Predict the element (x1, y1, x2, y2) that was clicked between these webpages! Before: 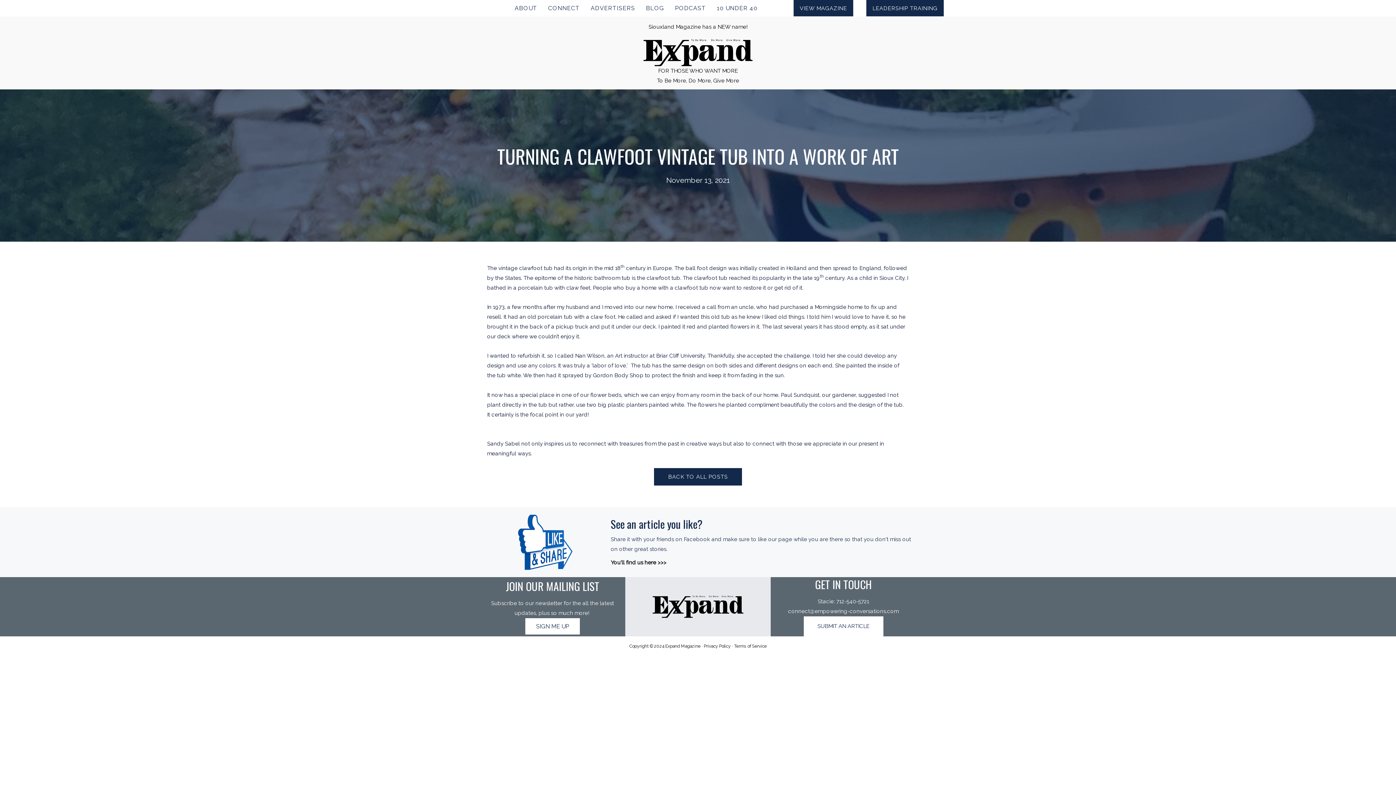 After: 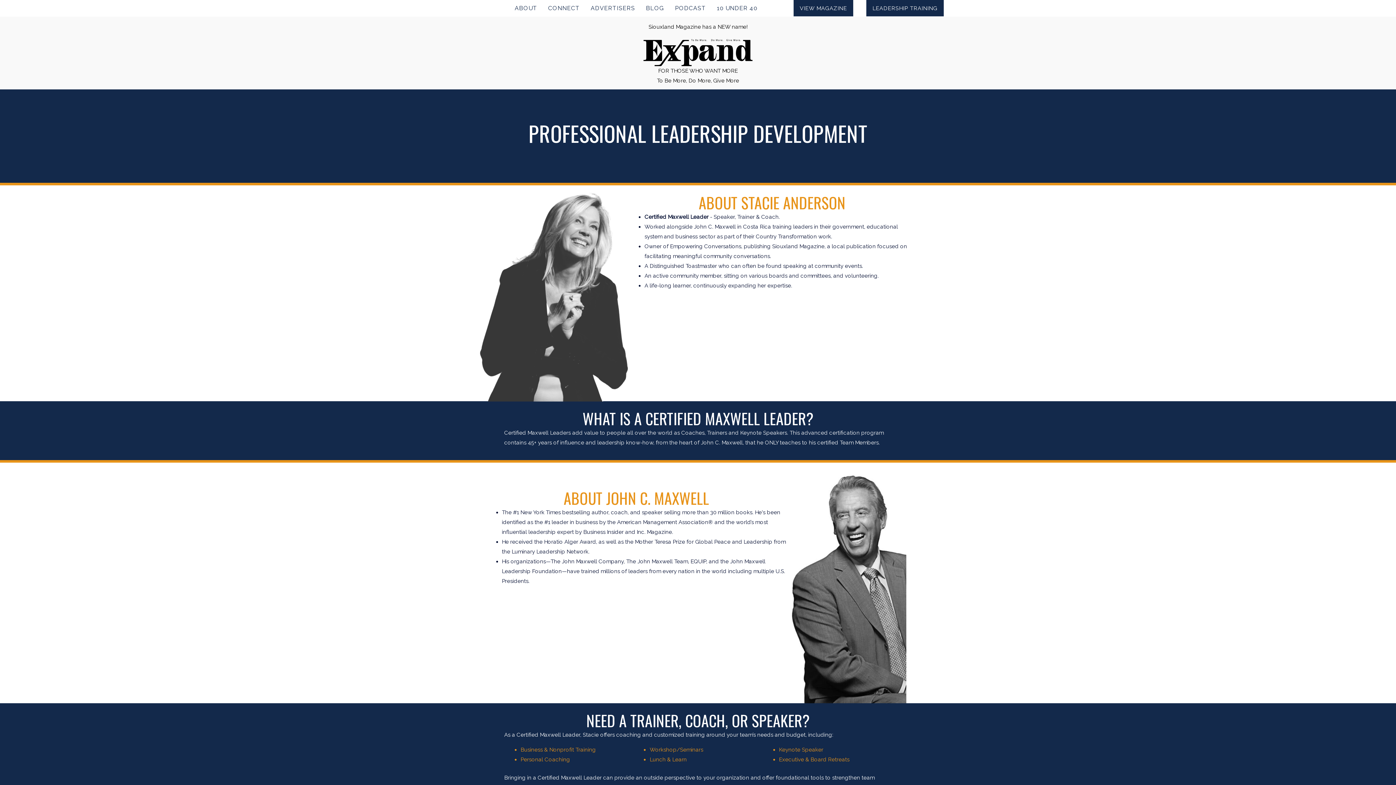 Action: label: Leadership Training bbox: (866, 0, 943, 16)